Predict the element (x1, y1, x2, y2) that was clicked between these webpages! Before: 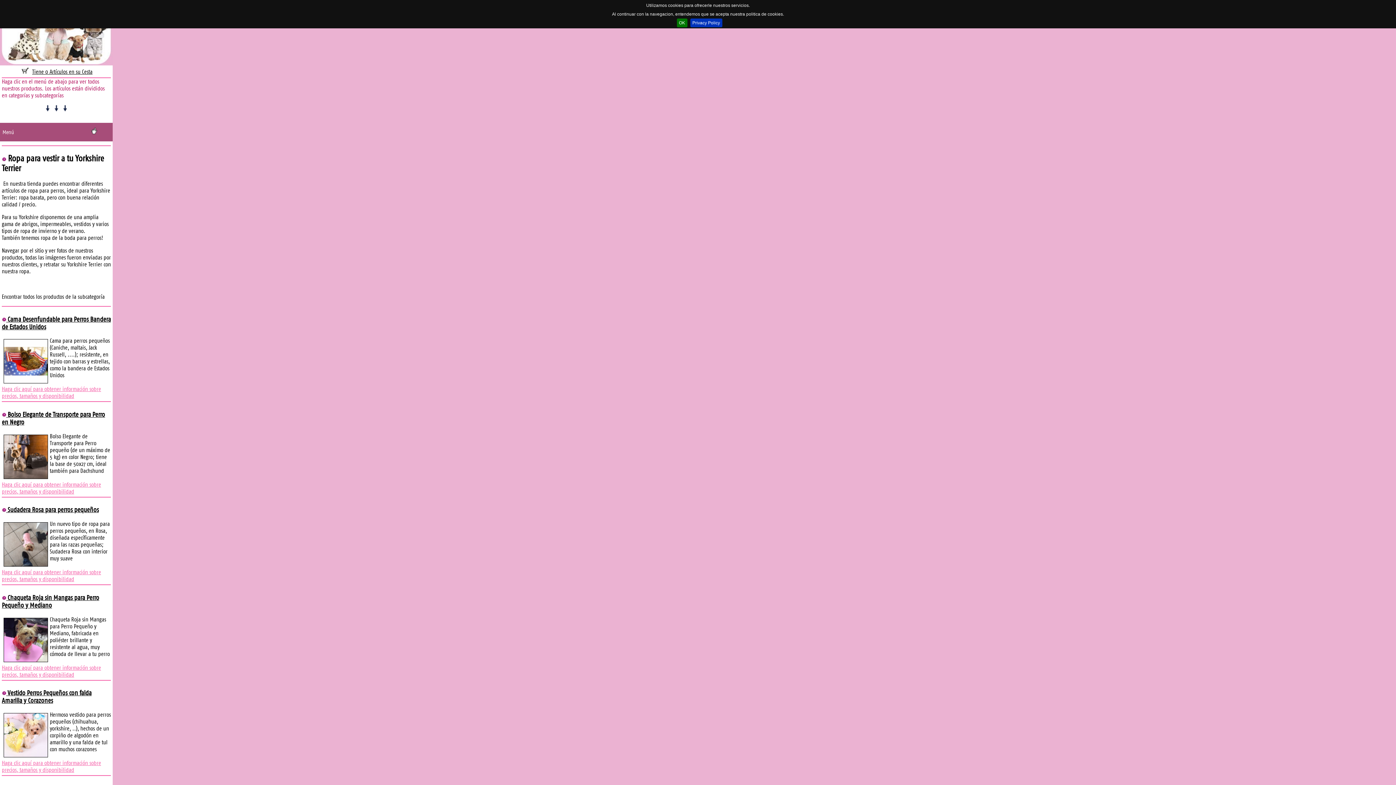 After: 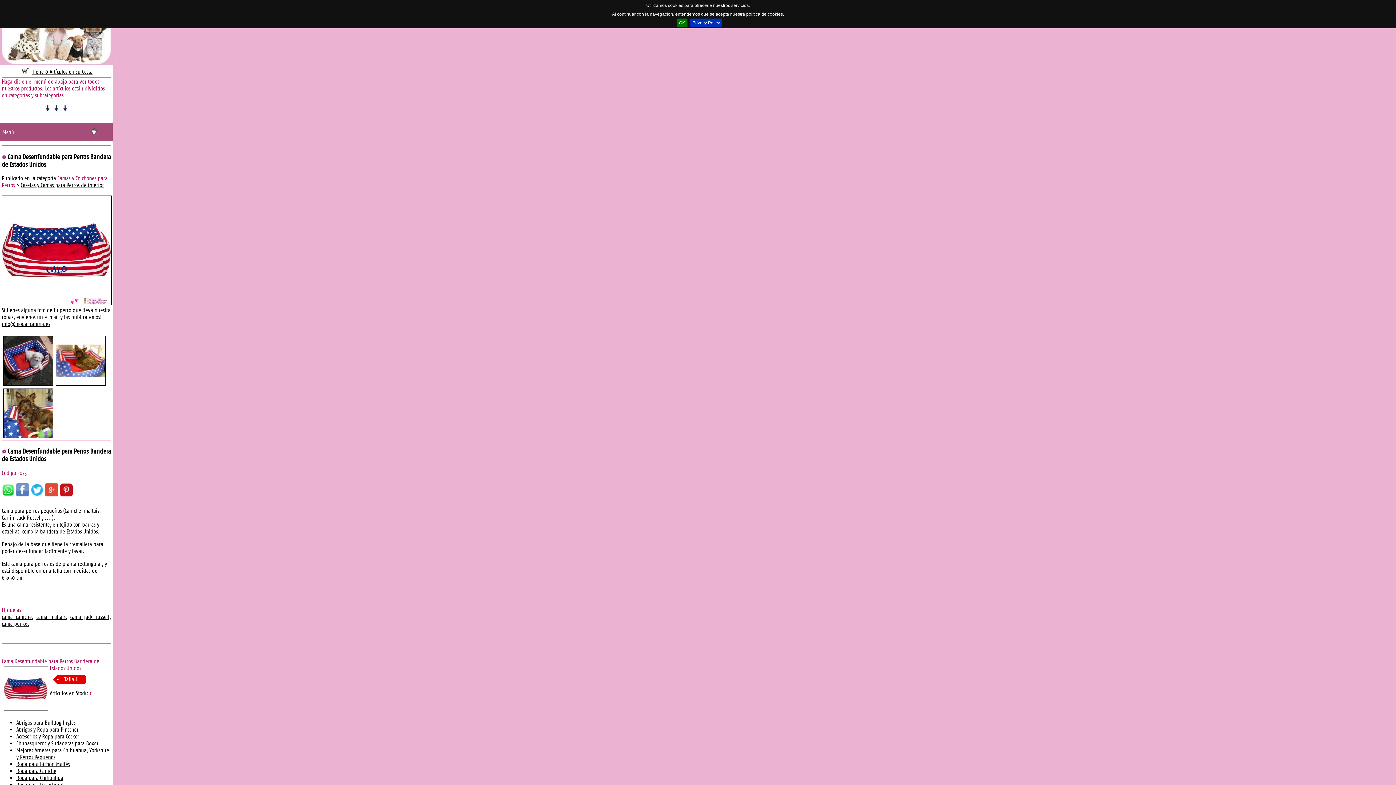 Action: bbox: (1, 315, 110, 330) label:  Cama Desenfundable para Perros Bandera de Estados Unidos